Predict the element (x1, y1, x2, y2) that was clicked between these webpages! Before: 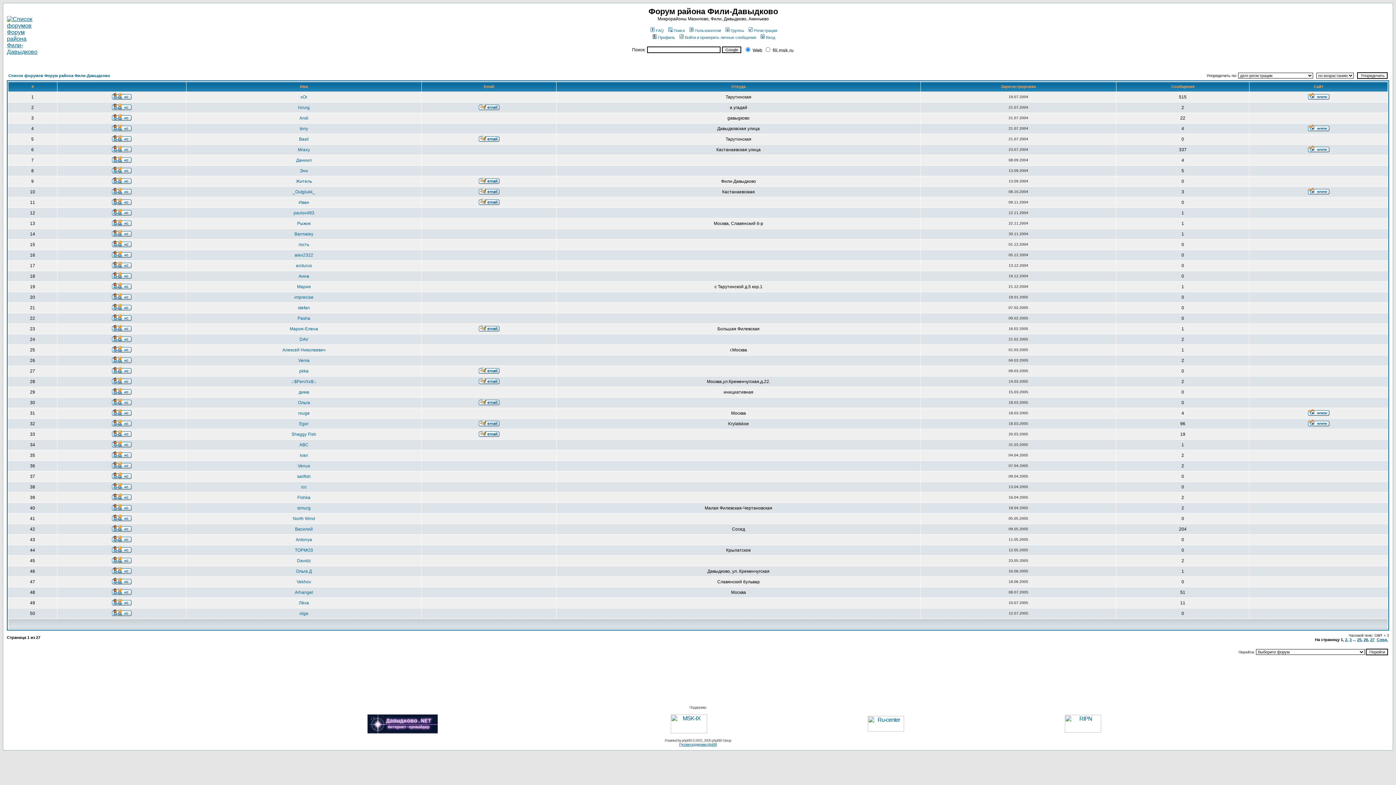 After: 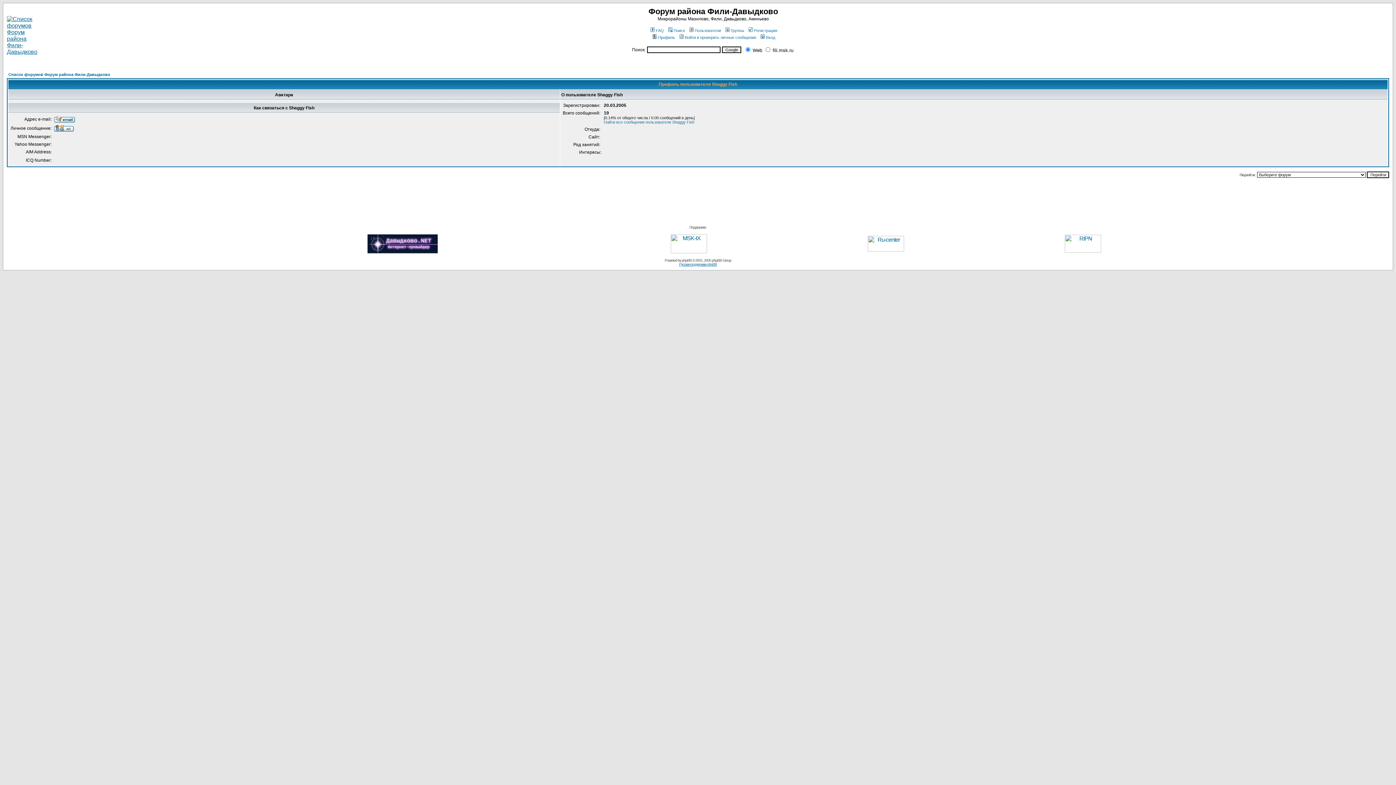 Action: label: Shaggy Fish bbox: (291, 432, 316, 437)